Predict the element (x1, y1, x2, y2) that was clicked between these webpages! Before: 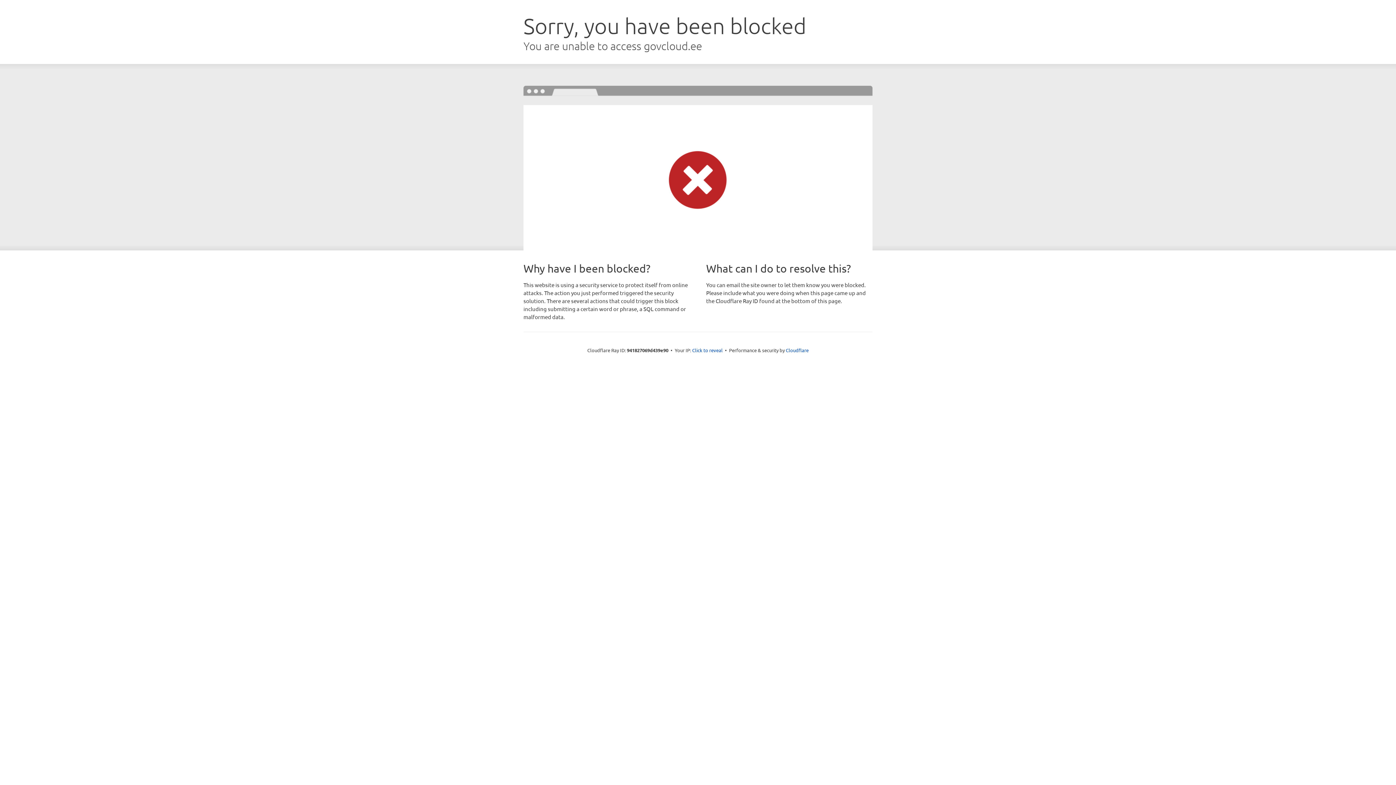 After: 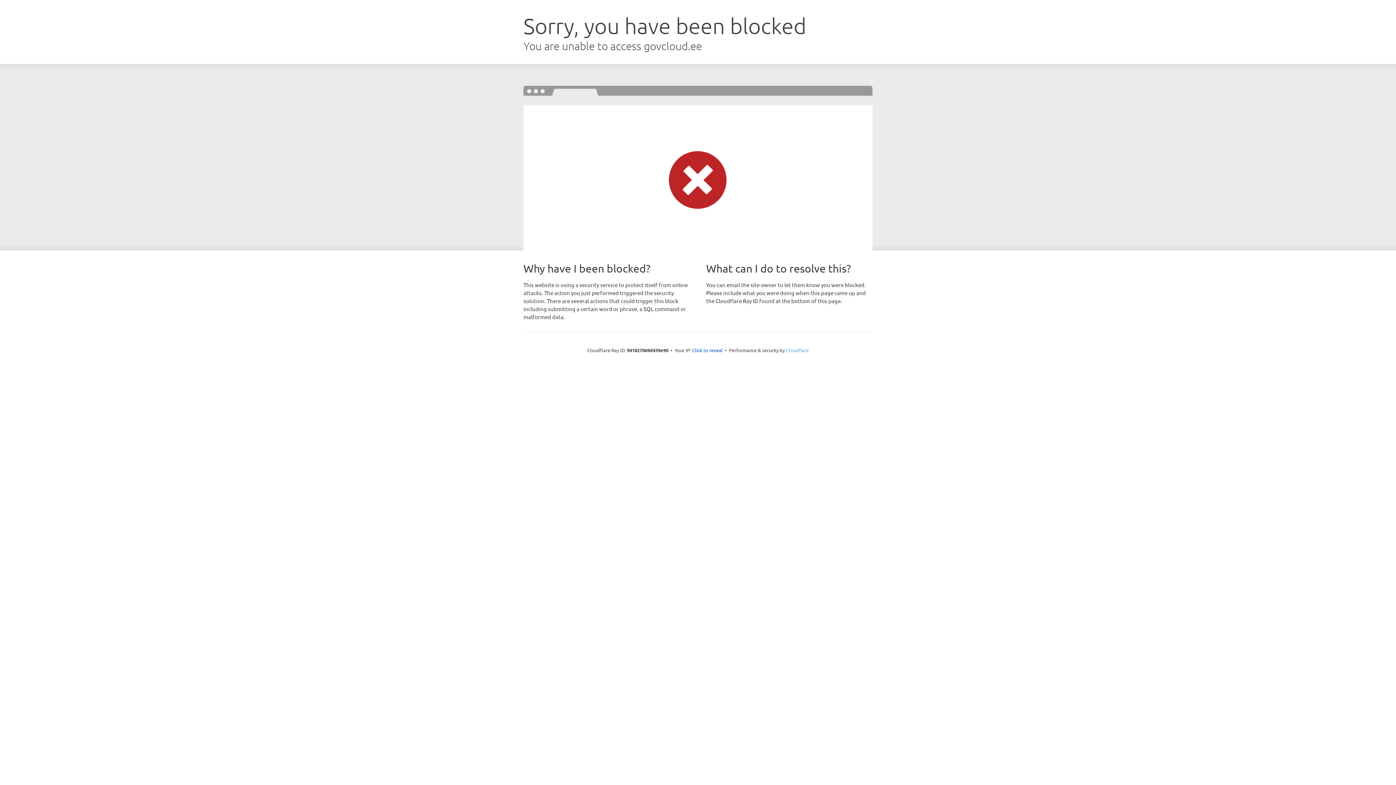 Action: label: Cloudflare bbox: (786, 347, 808, 353)